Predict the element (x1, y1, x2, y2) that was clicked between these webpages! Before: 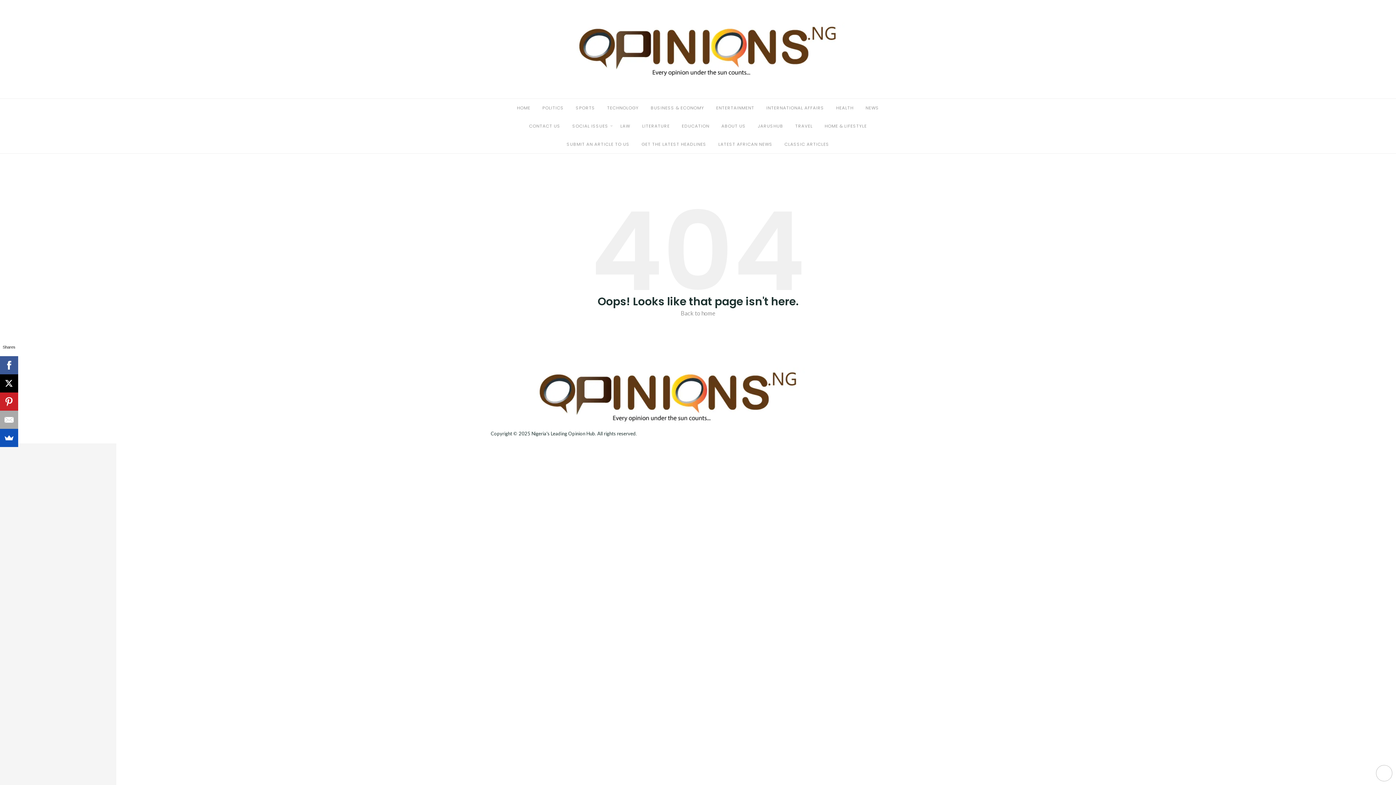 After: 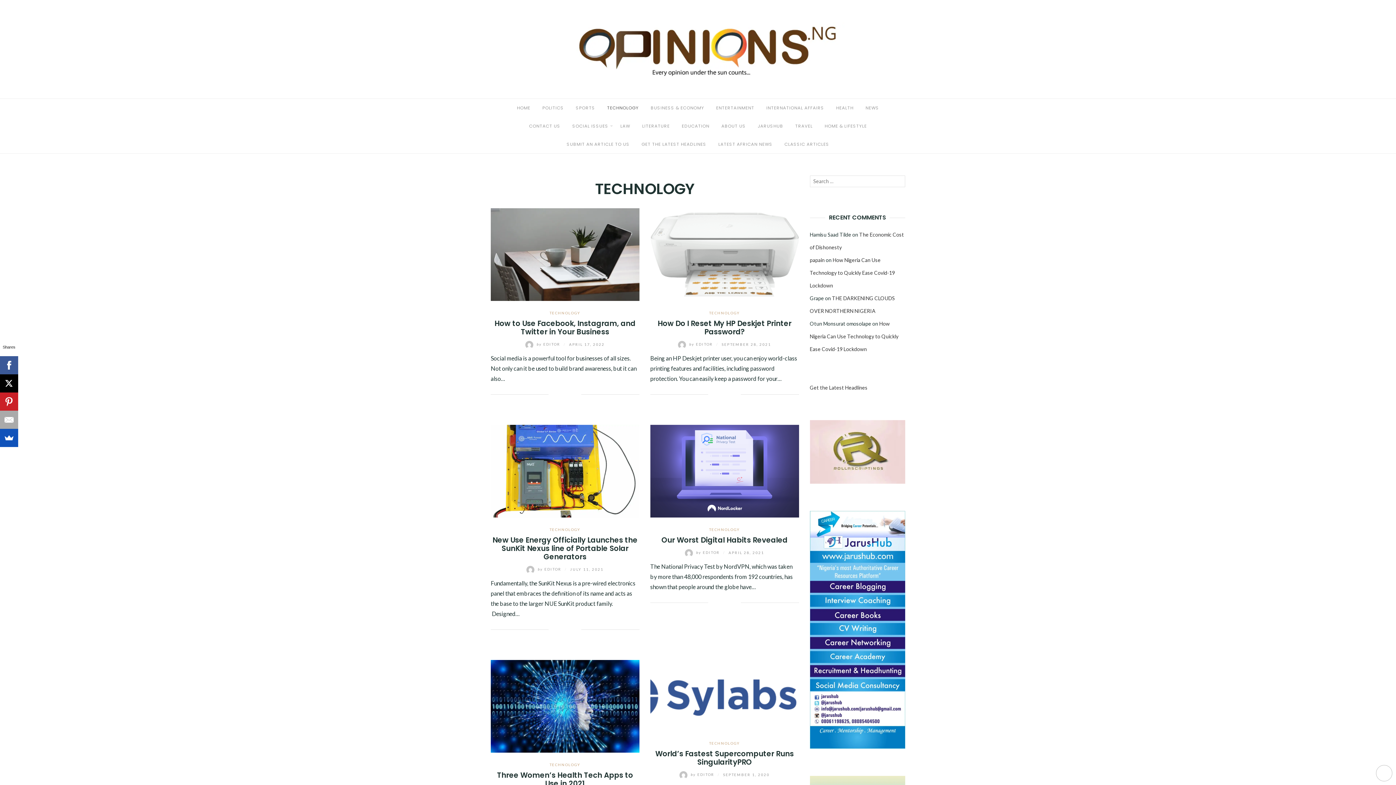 Action: label: TECHNOLOGY bbox: (607, 104, 638, 110)